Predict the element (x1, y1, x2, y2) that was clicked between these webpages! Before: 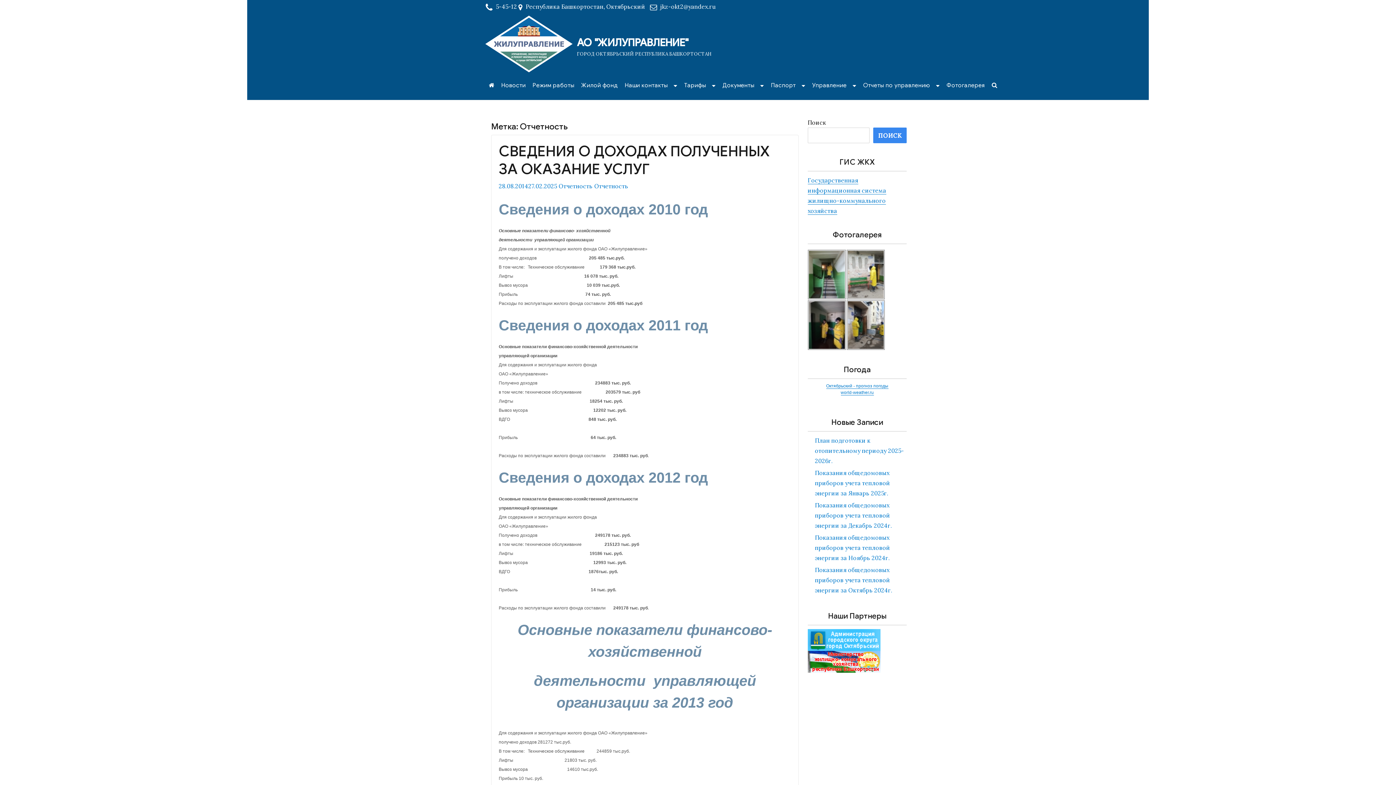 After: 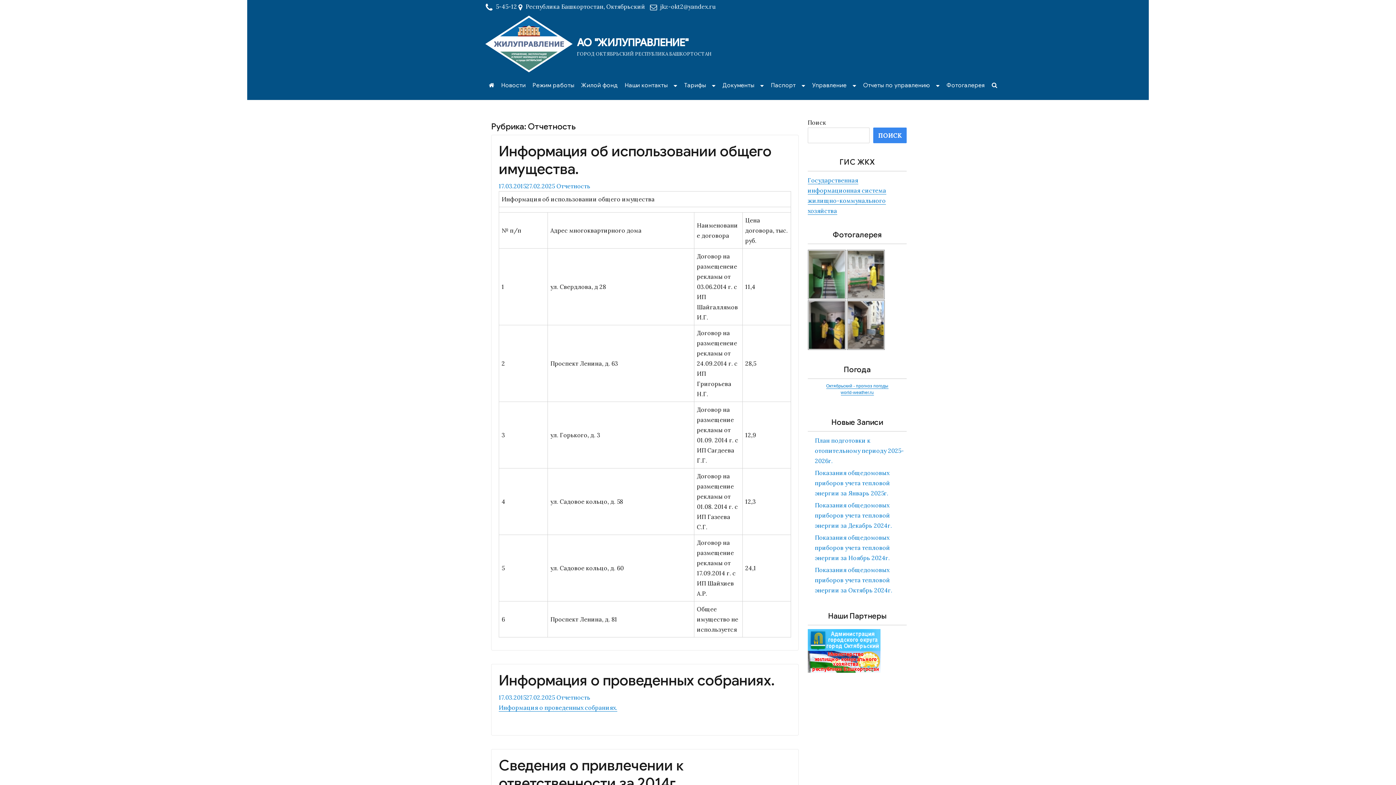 Action: bbox: (558, 182, 592, 189) label: Отчетность